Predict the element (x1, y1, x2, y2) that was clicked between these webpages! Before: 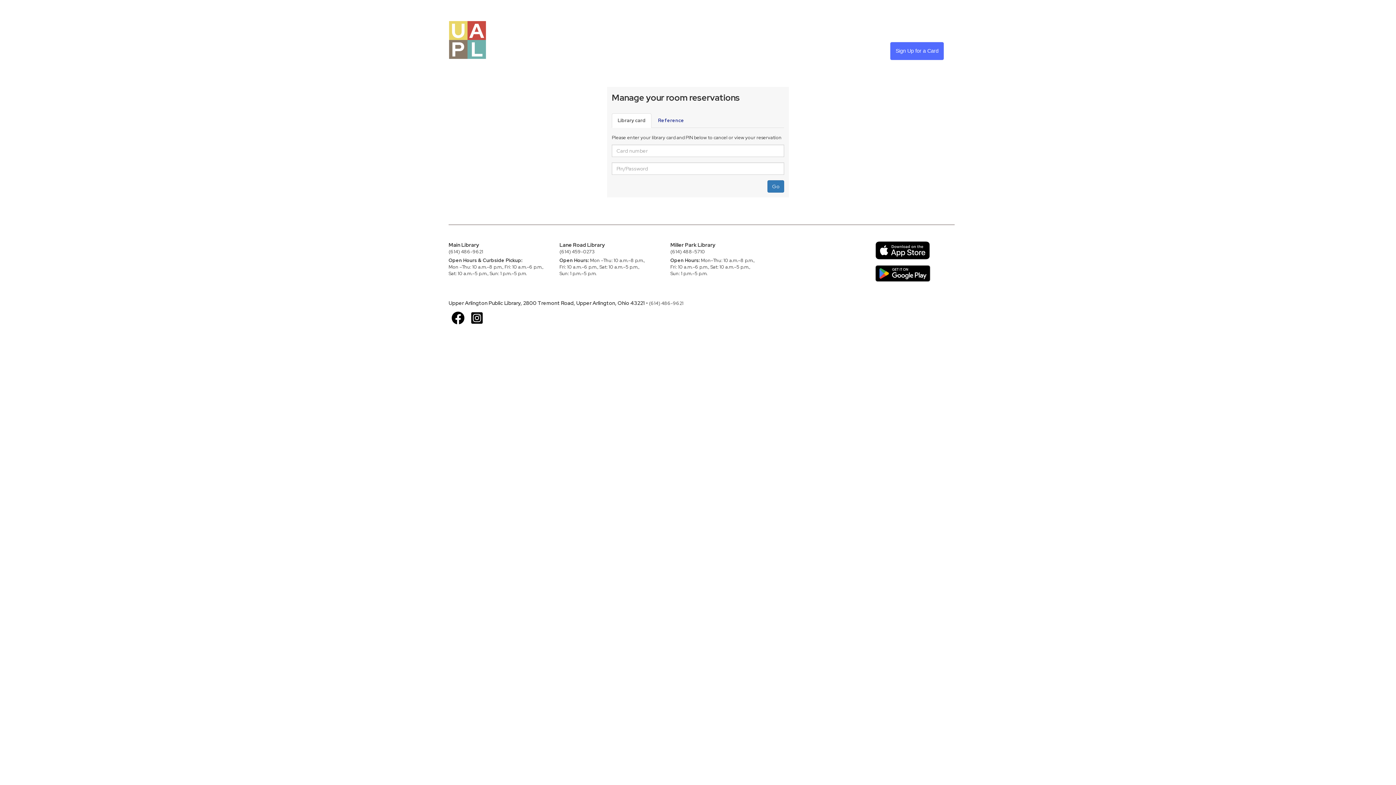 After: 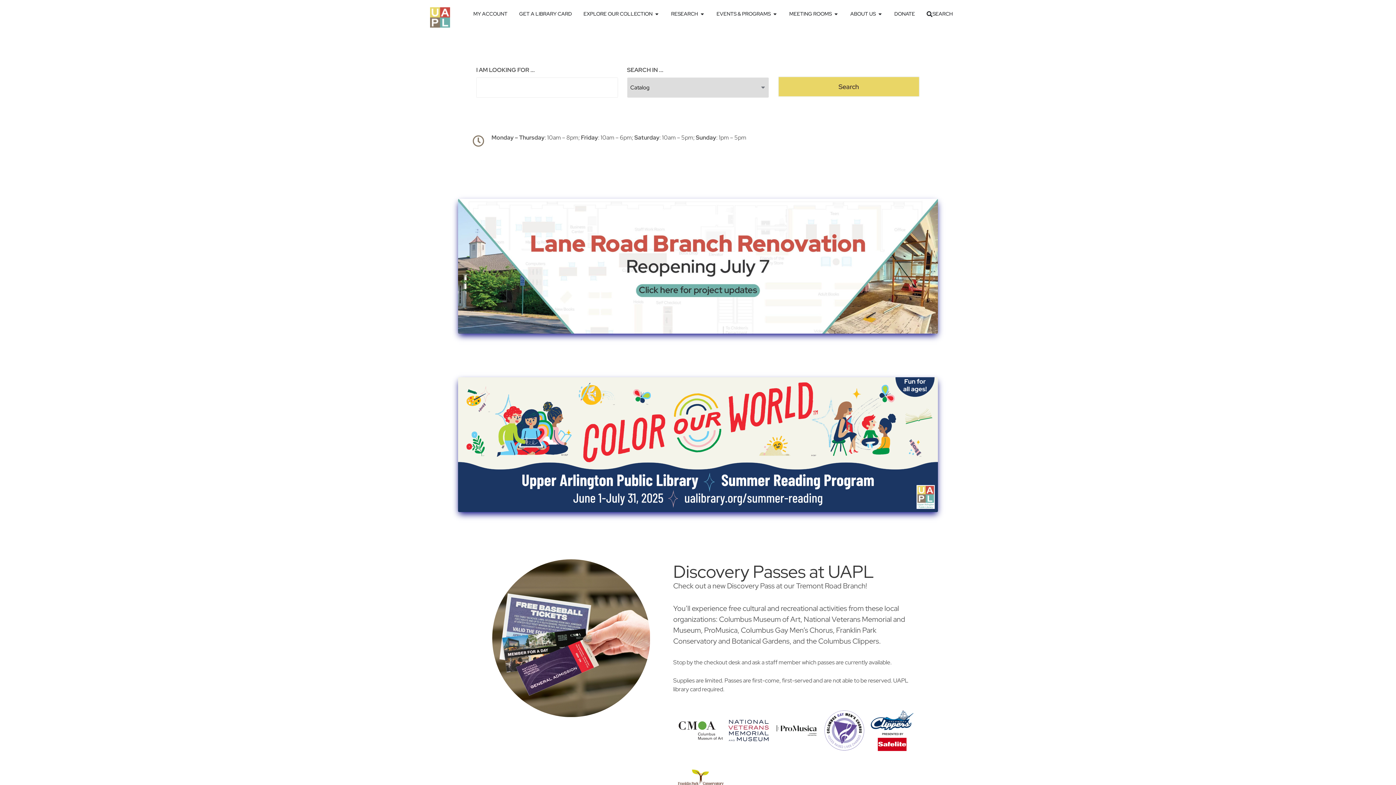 Action: bbox: (445, 35, 489, 42) label: ﻿